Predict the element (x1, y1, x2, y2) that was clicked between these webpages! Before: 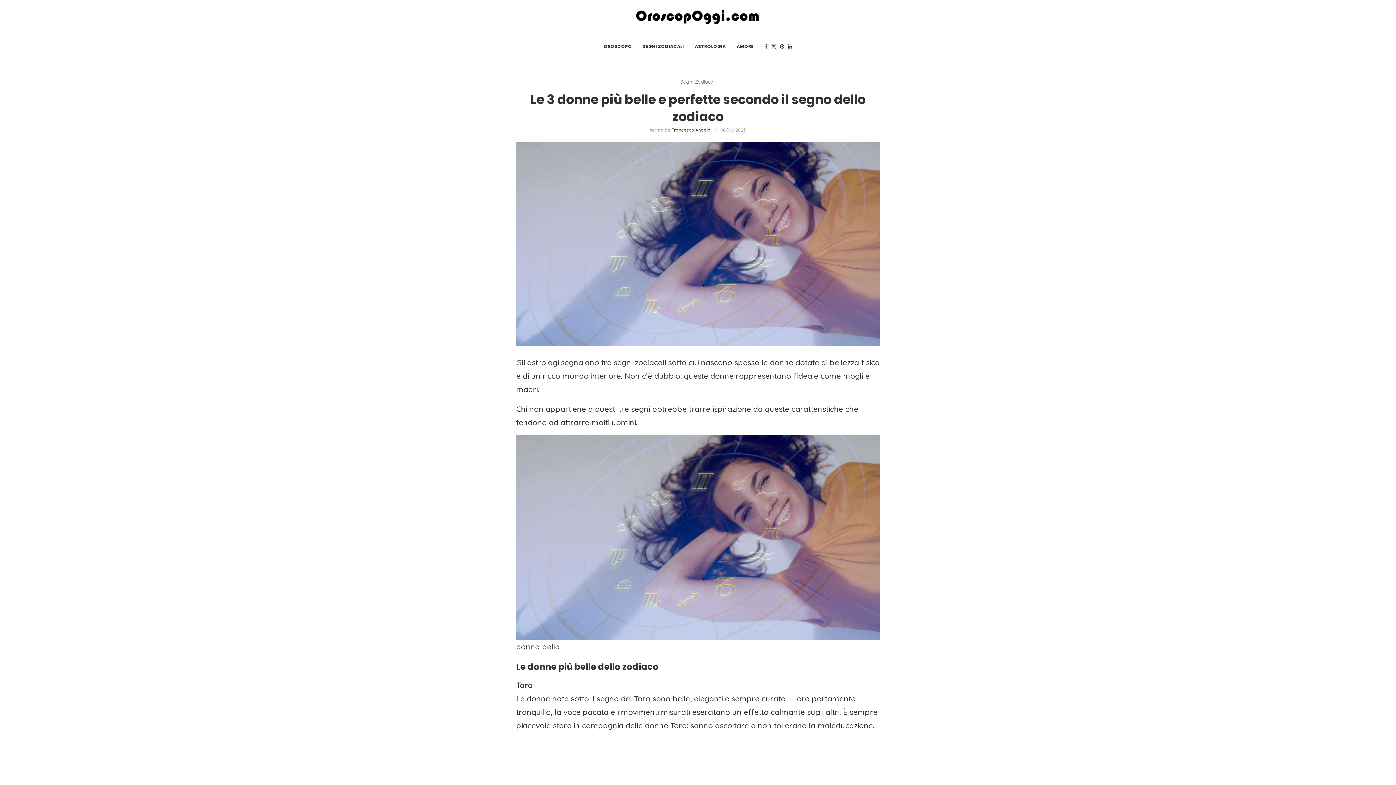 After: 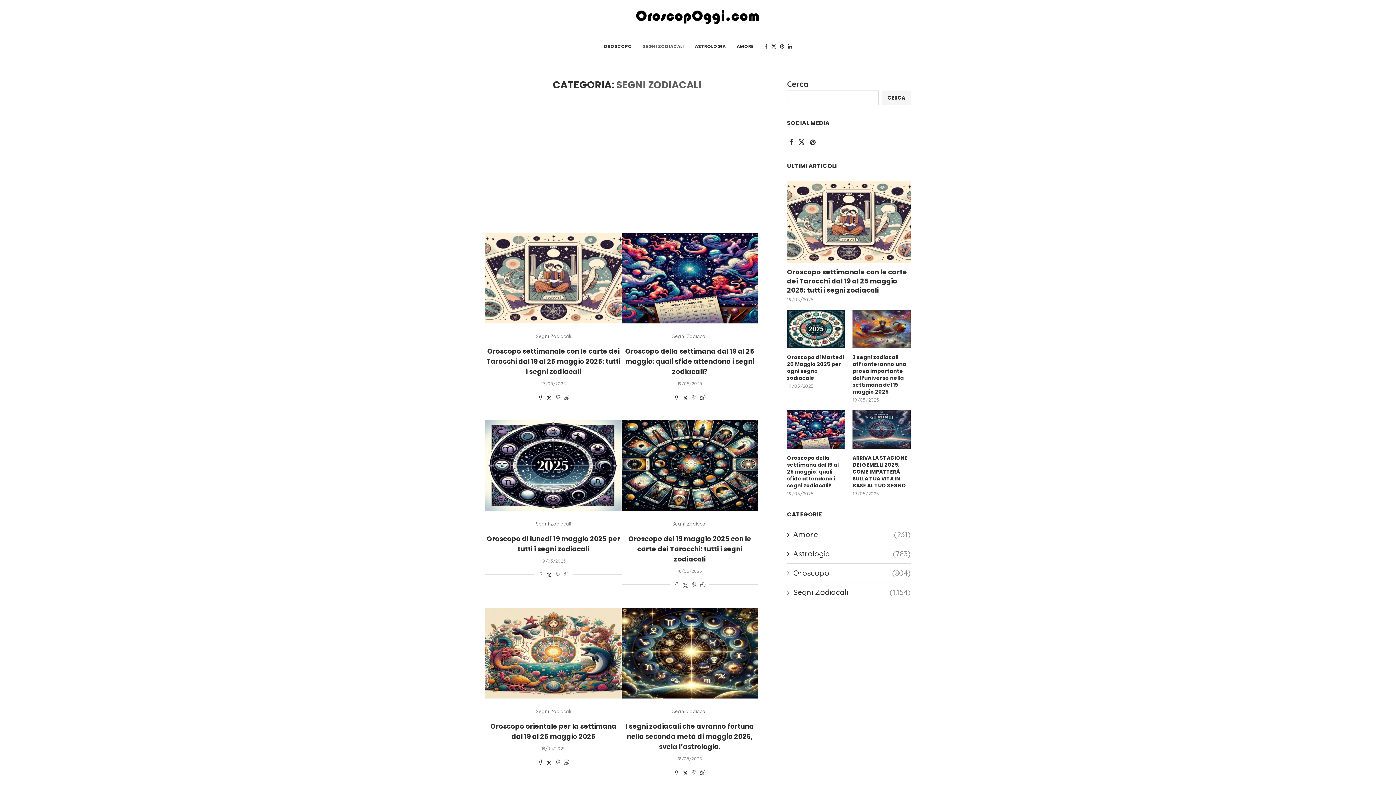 Action: bbox: (643, 35, 684, 57) label: SEGNI ZODIACALI